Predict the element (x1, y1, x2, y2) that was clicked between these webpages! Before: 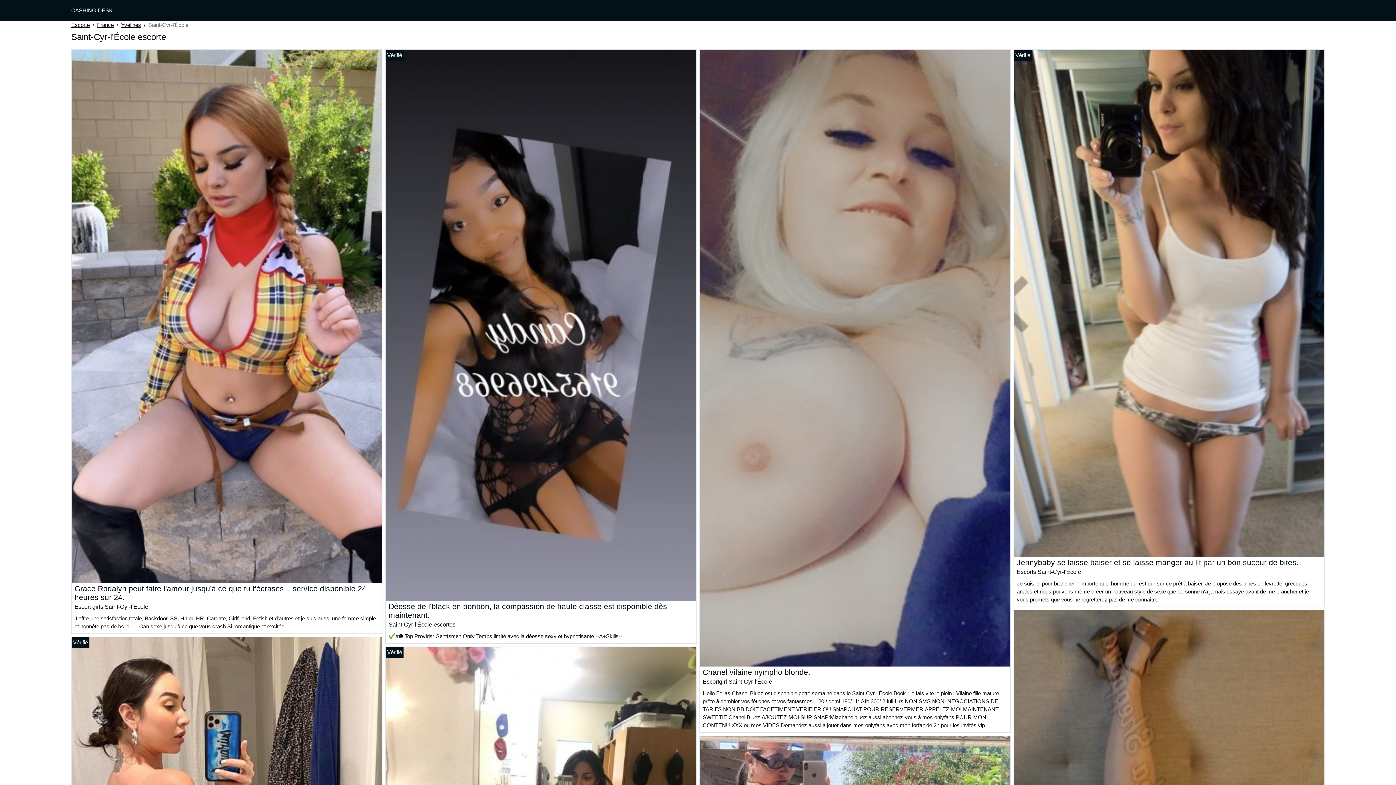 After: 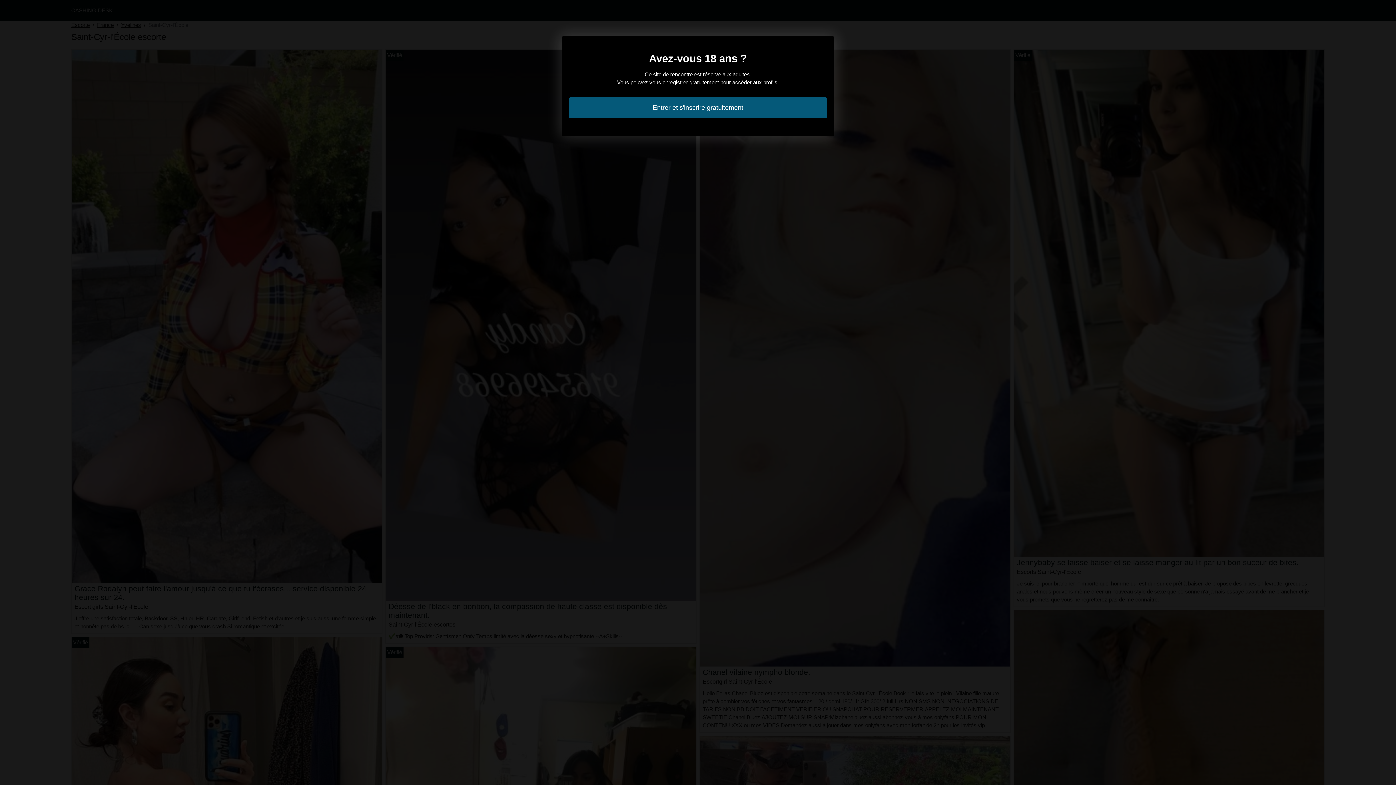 Action: bbox: (700, 354, 1010, 360)